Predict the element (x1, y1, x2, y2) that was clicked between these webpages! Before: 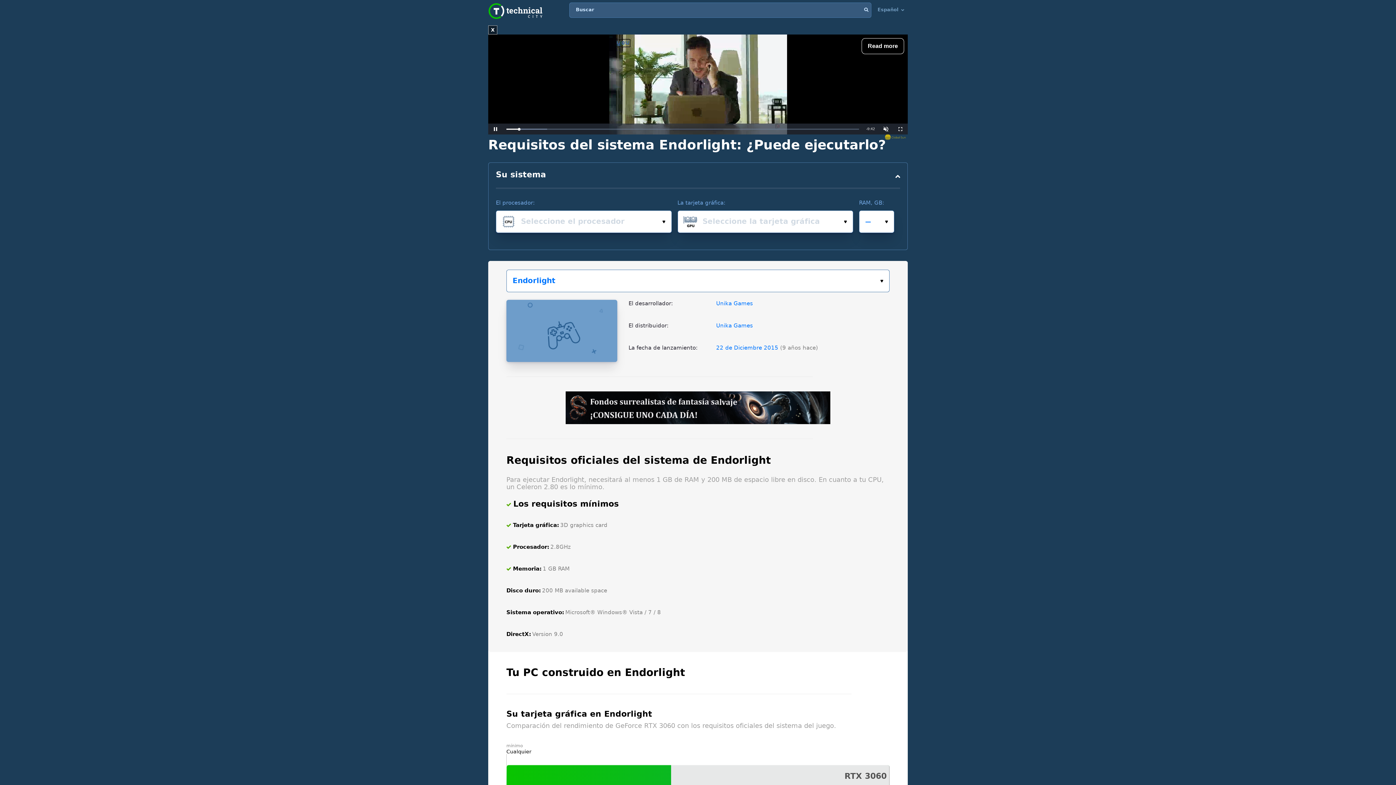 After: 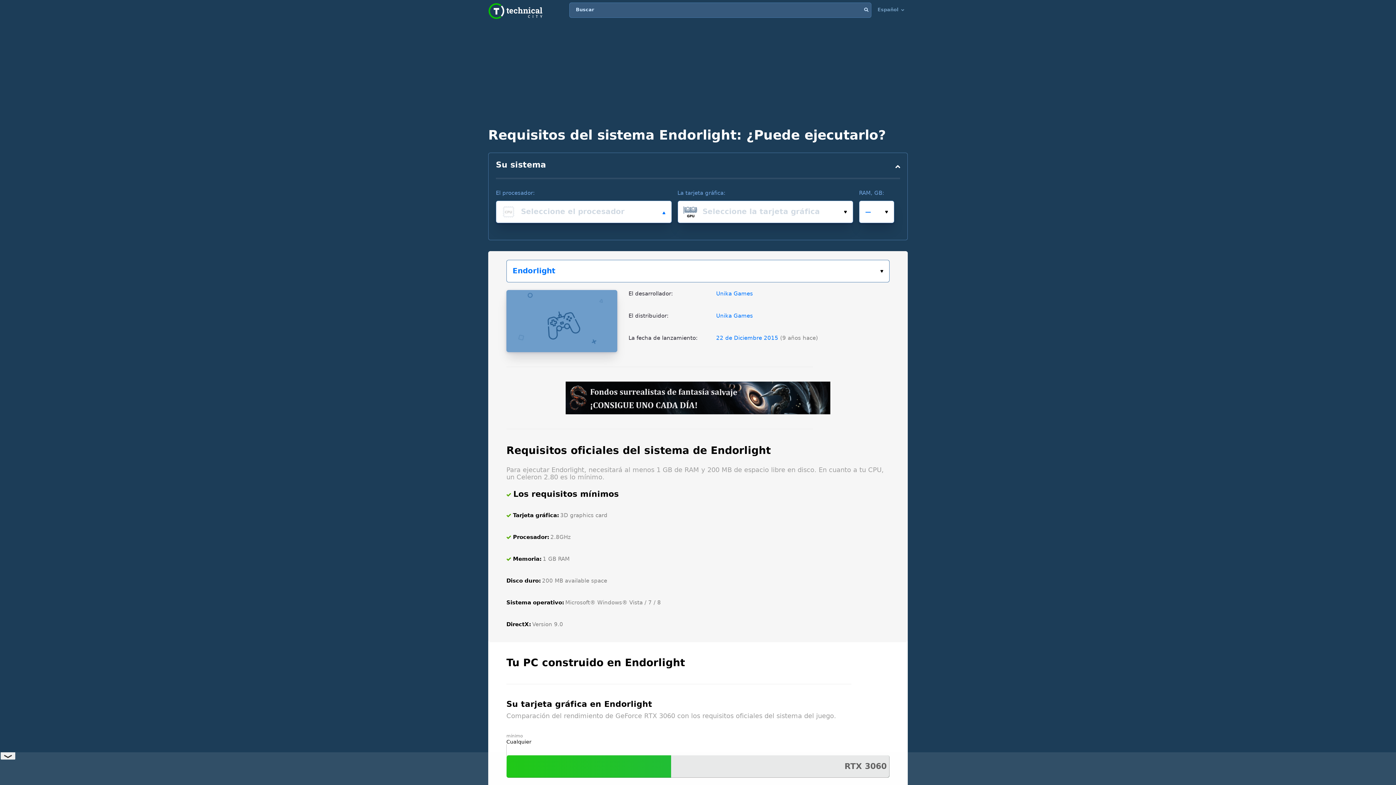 Action: bbox: (496, 210, 671, 232)